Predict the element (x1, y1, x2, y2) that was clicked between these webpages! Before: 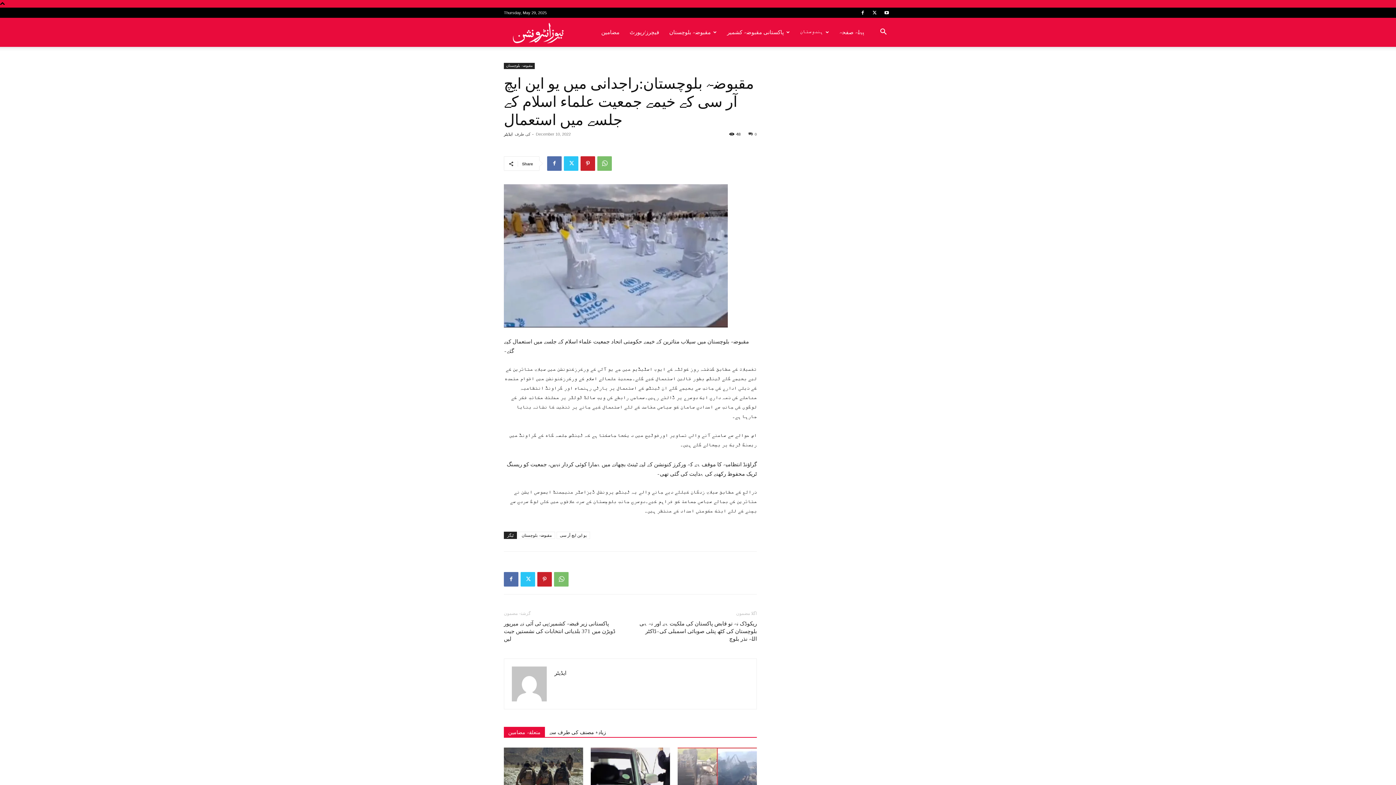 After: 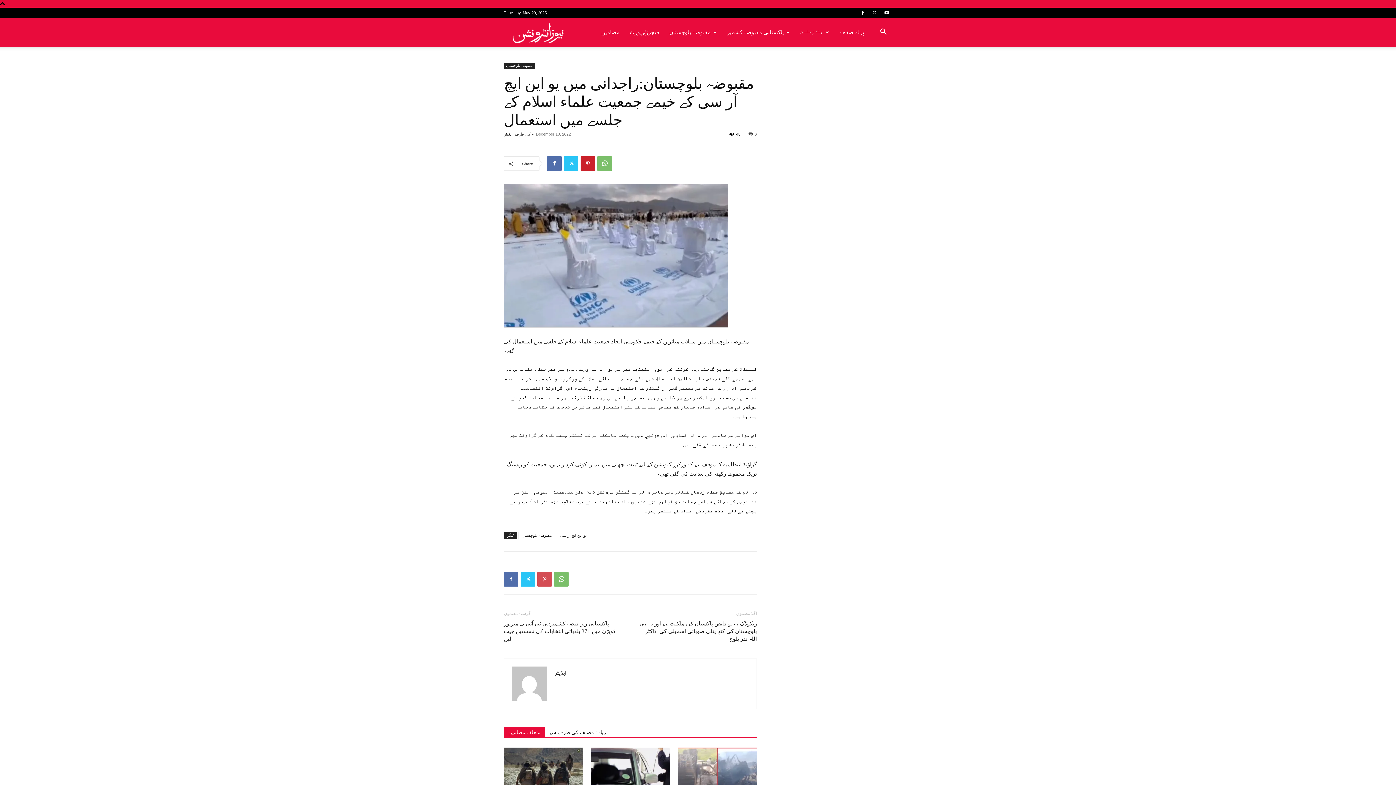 Action: bbox: (537, 572, 552, 586)